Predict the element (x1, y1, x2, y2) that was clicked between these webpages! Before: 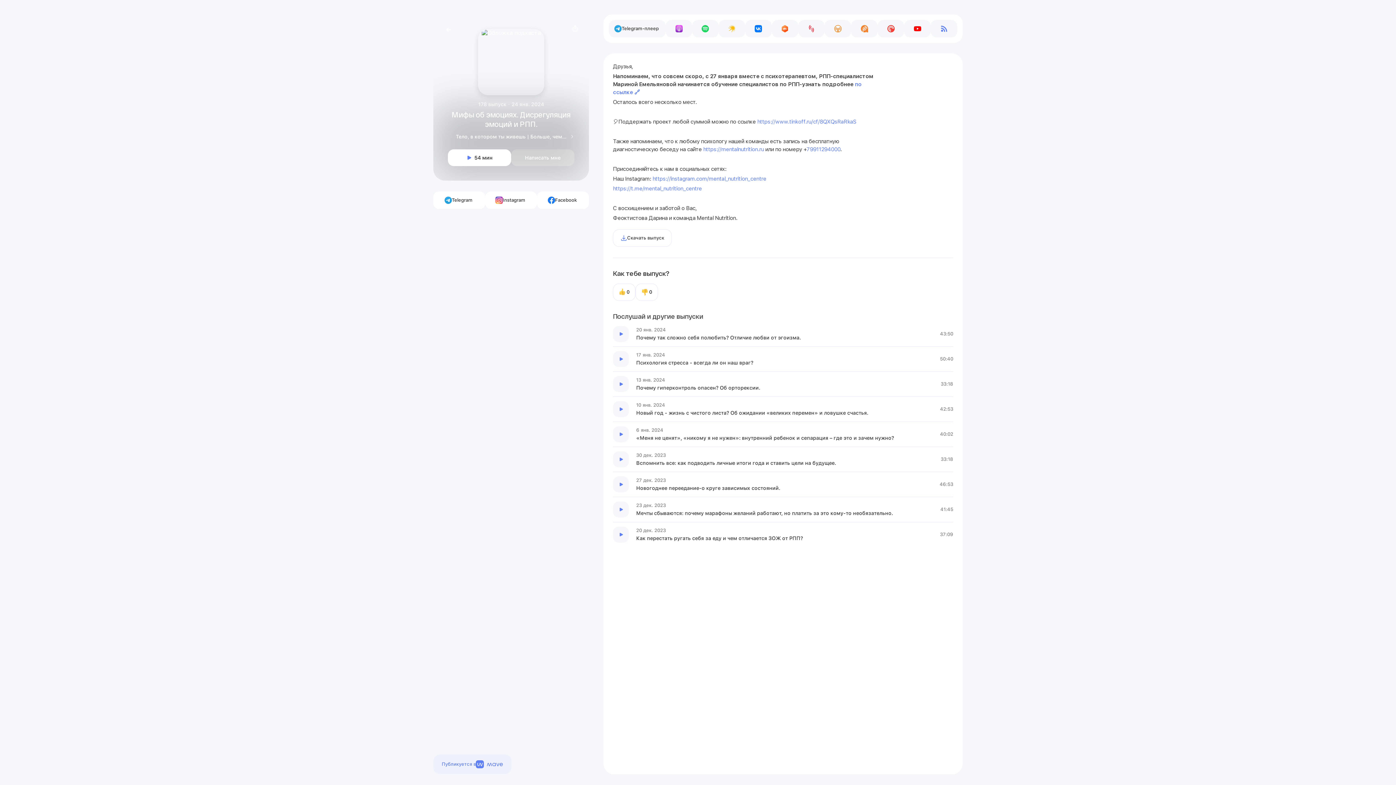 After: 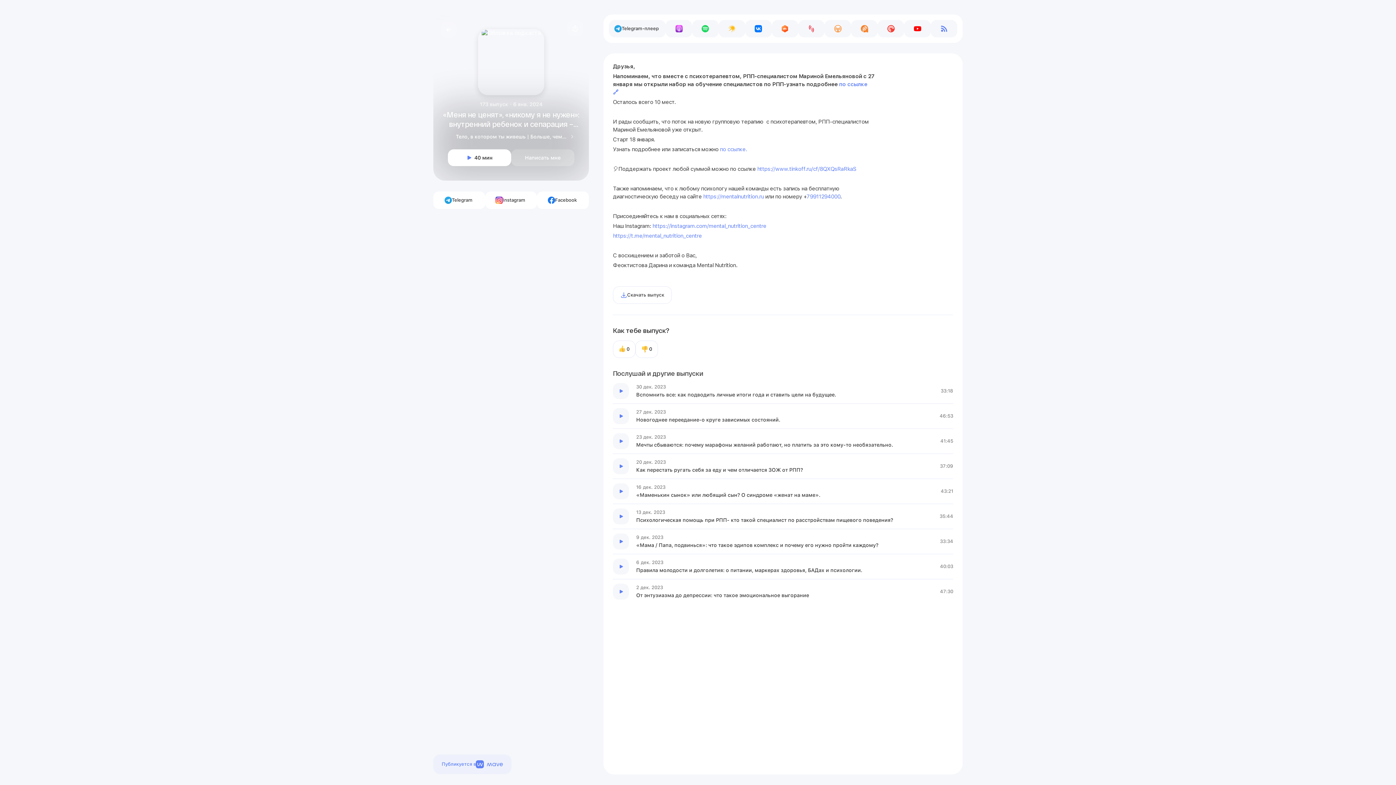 Action: bbox: (613, 422, 953, 446) label: Эпизод